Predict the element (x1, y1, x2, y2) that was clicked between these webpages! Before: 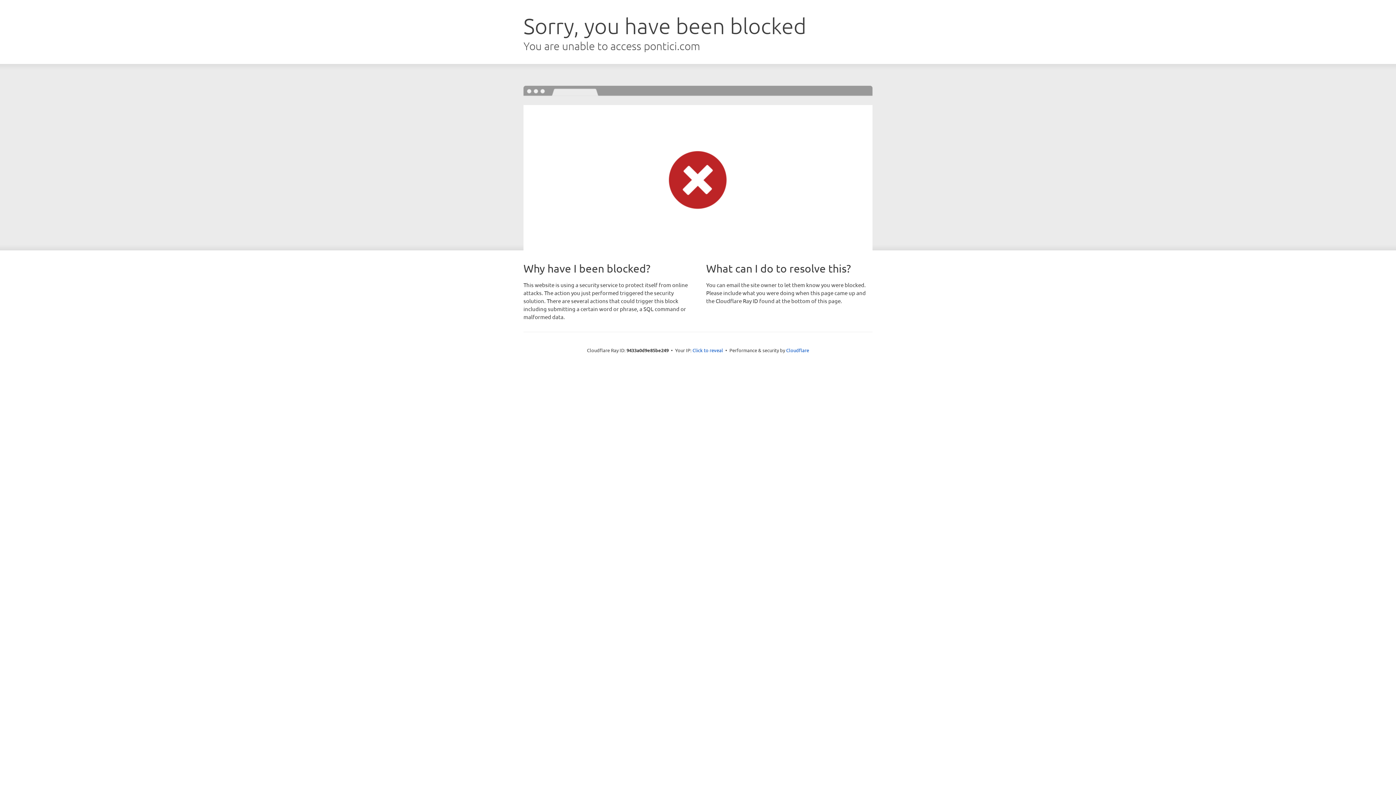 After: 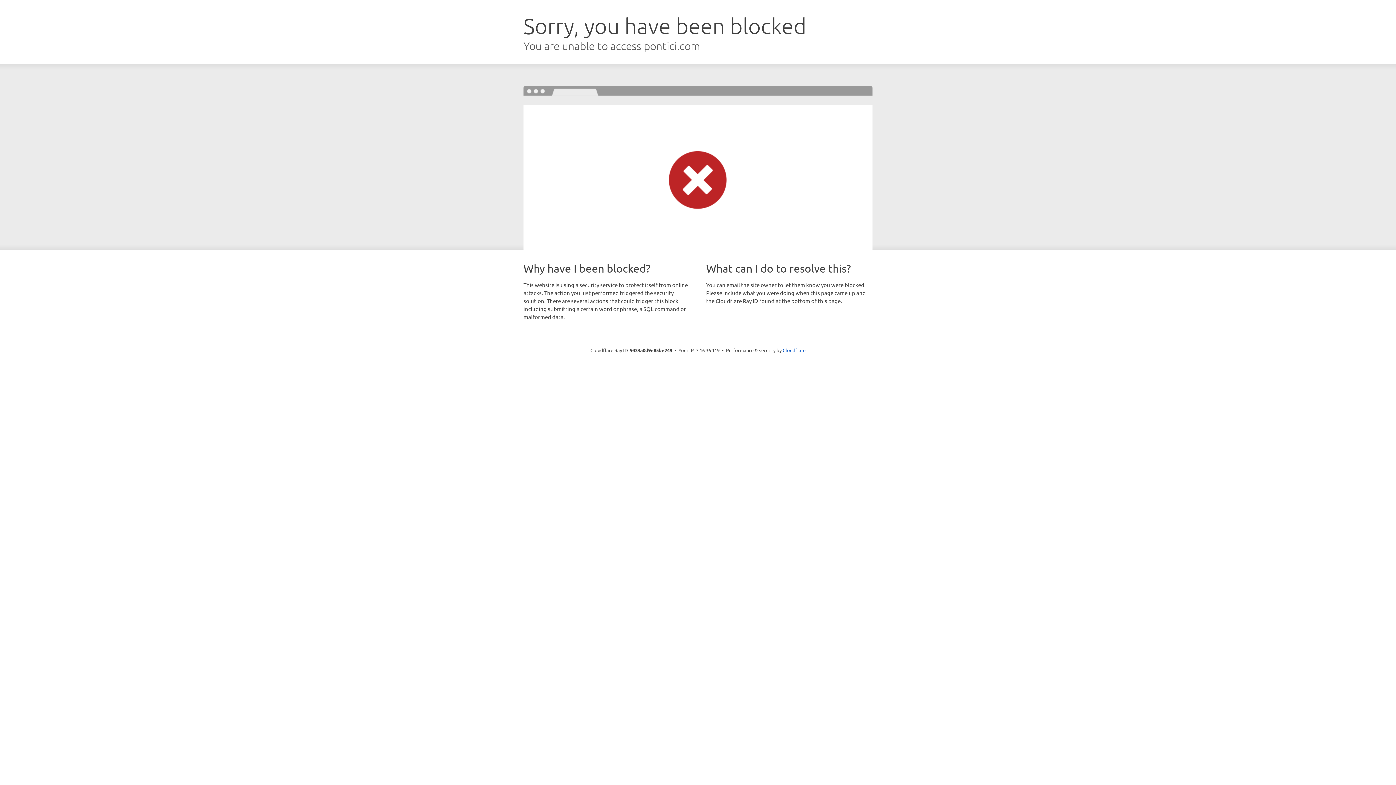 Action: bbox: (692, 346, 723, 353) label: Click to reveal